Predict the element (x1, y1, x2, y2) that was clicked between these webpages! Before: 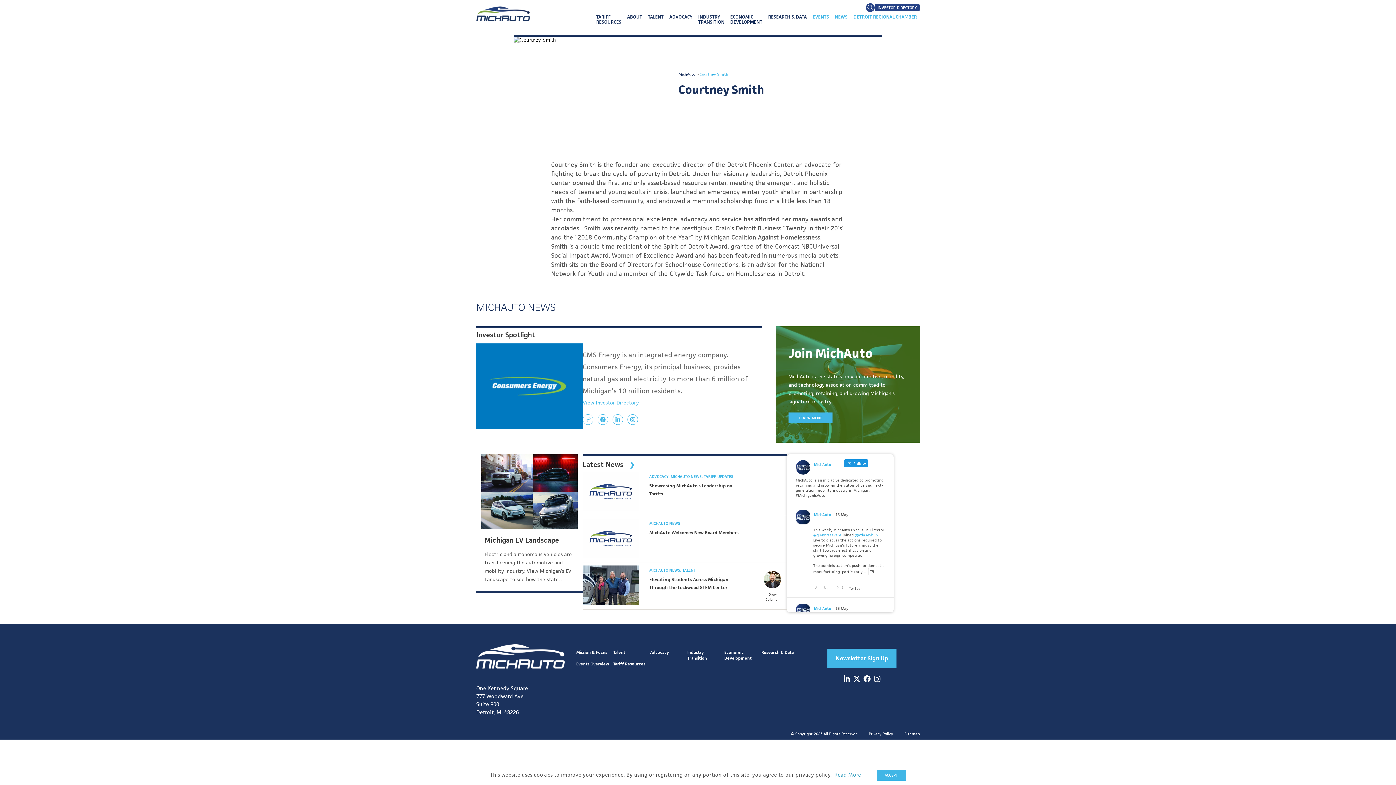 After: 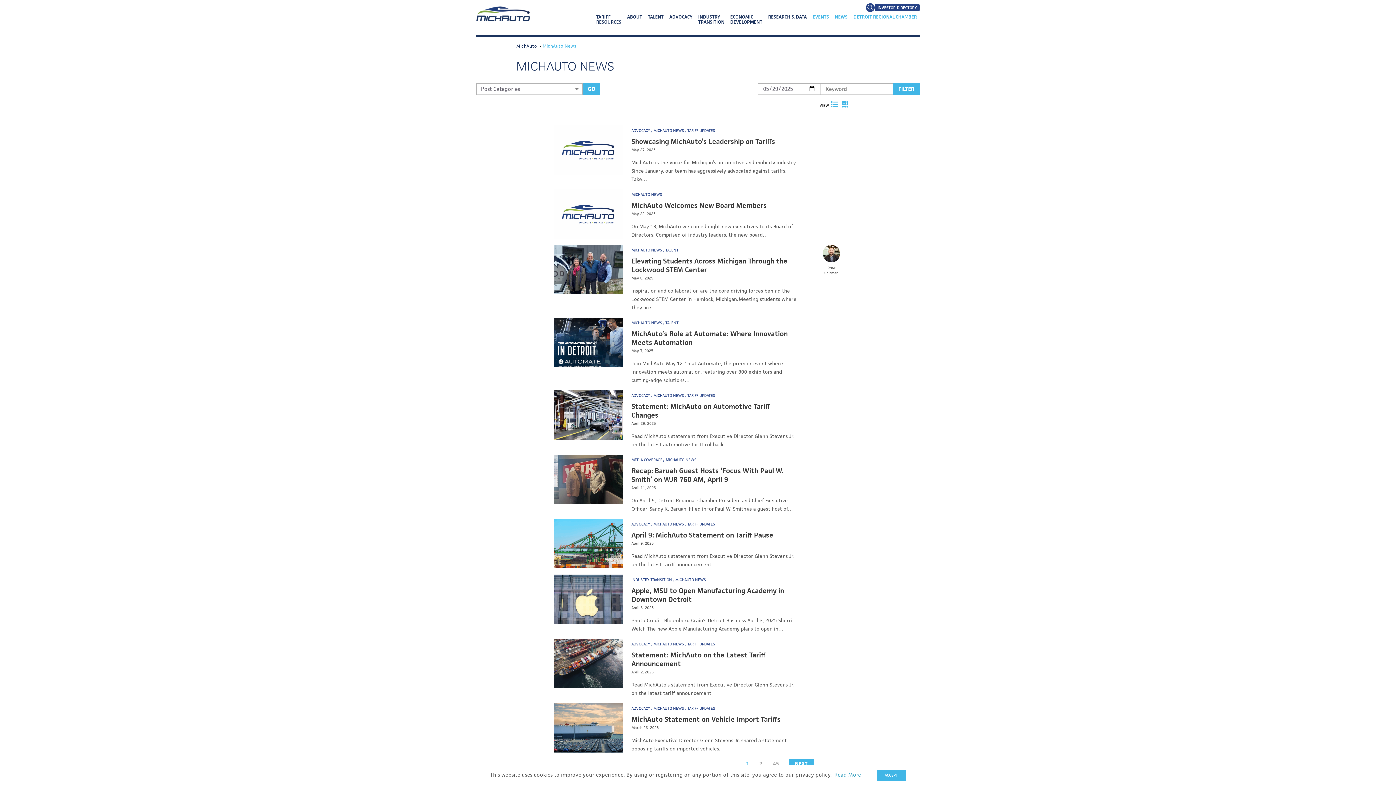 Action: bbox: (582, 456, 634, 469) label: Latest News